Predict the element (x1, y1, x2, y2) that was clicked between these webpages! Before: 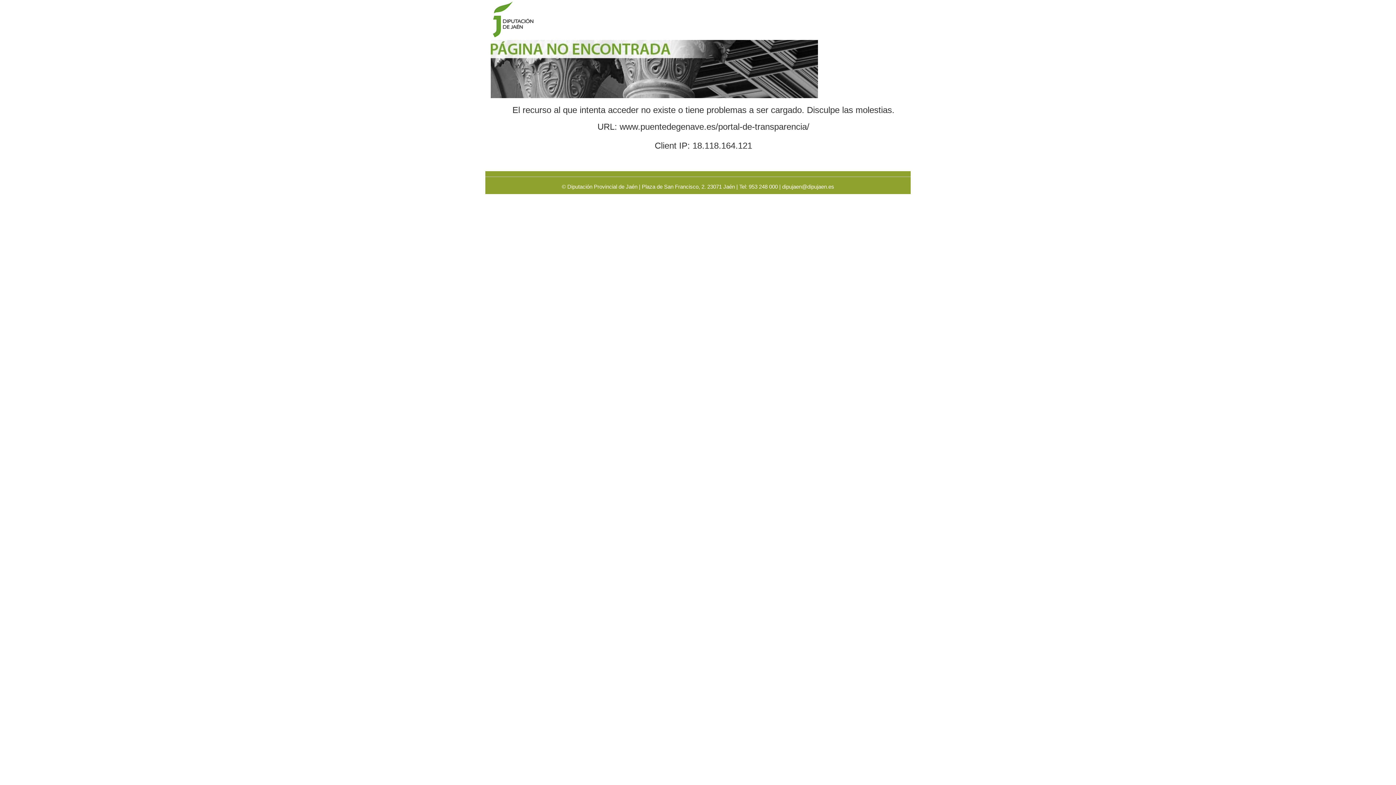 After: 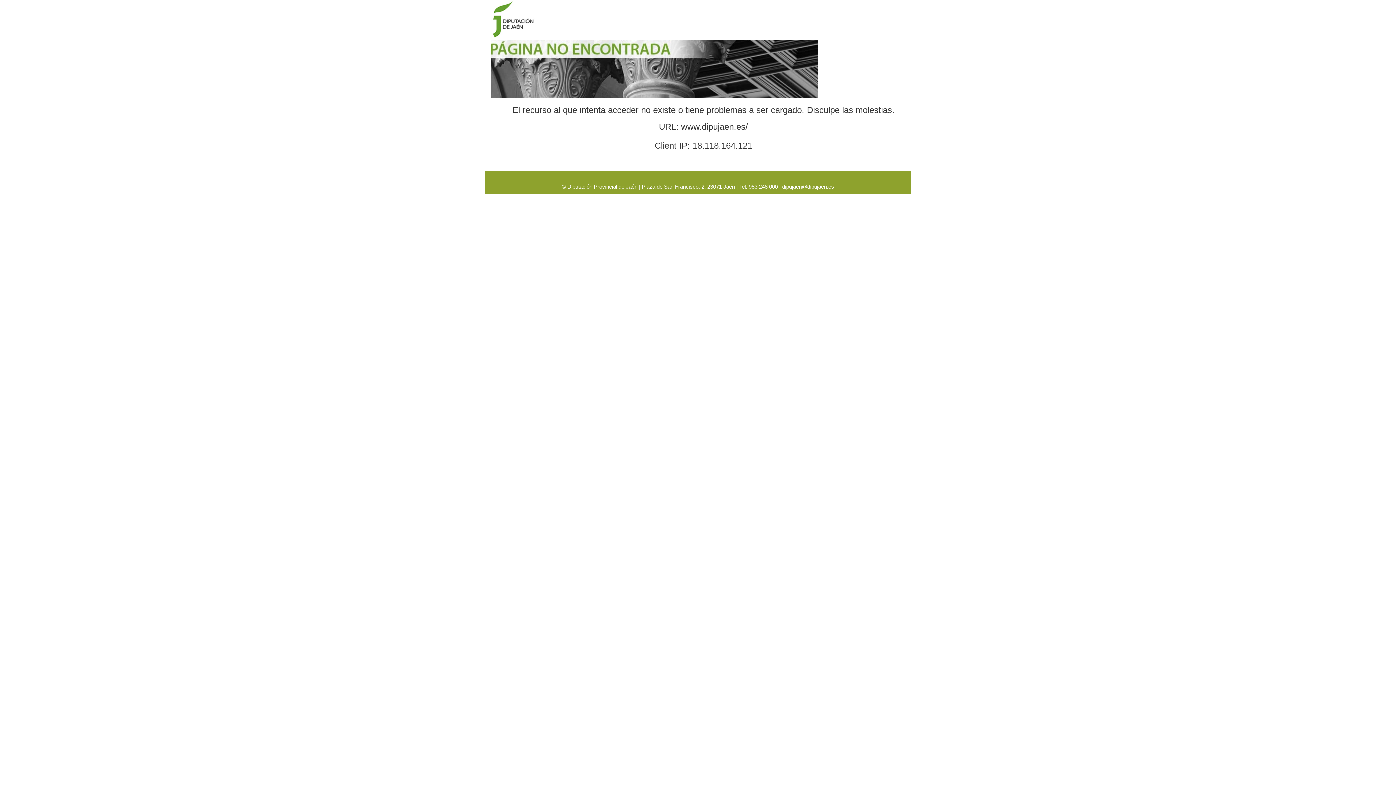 Action: bbox: (490, 65, 818, 71)